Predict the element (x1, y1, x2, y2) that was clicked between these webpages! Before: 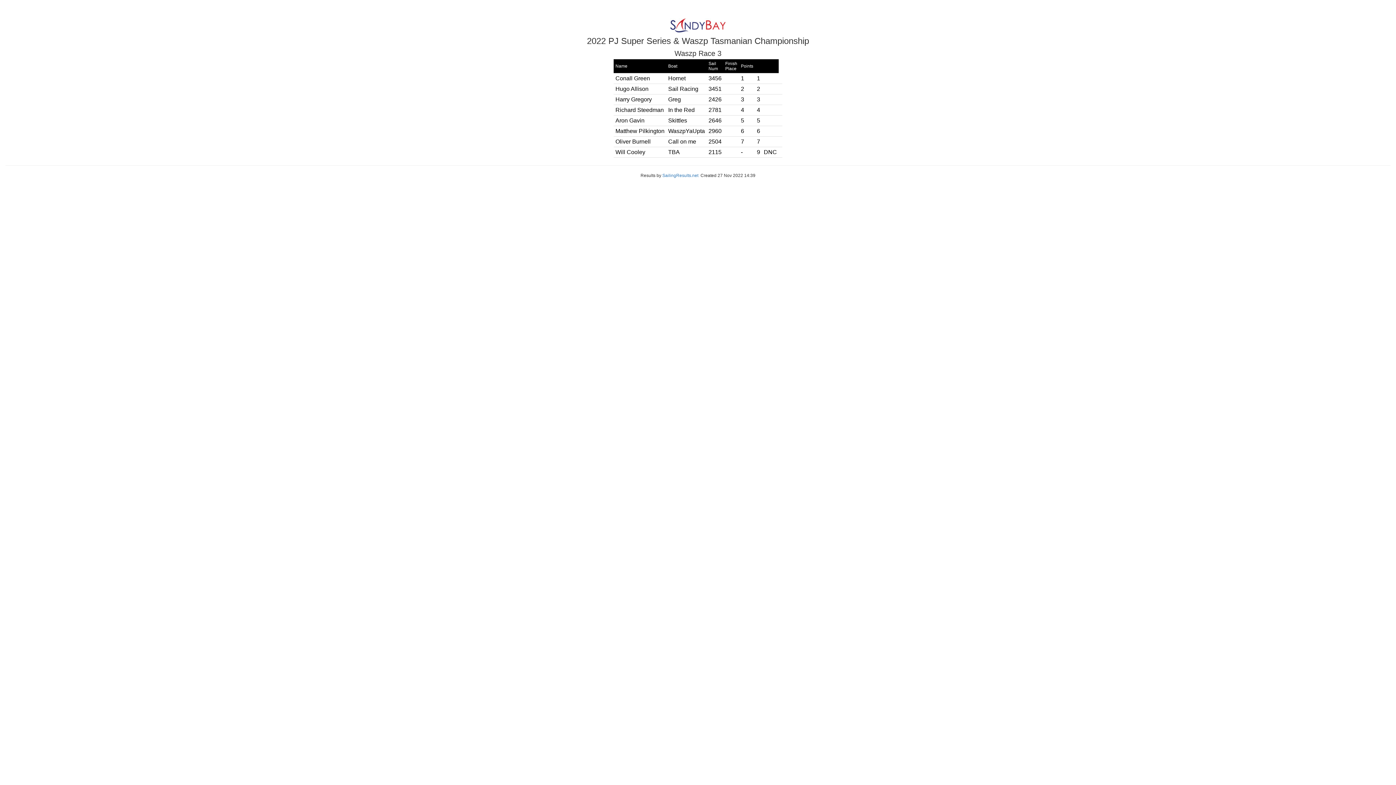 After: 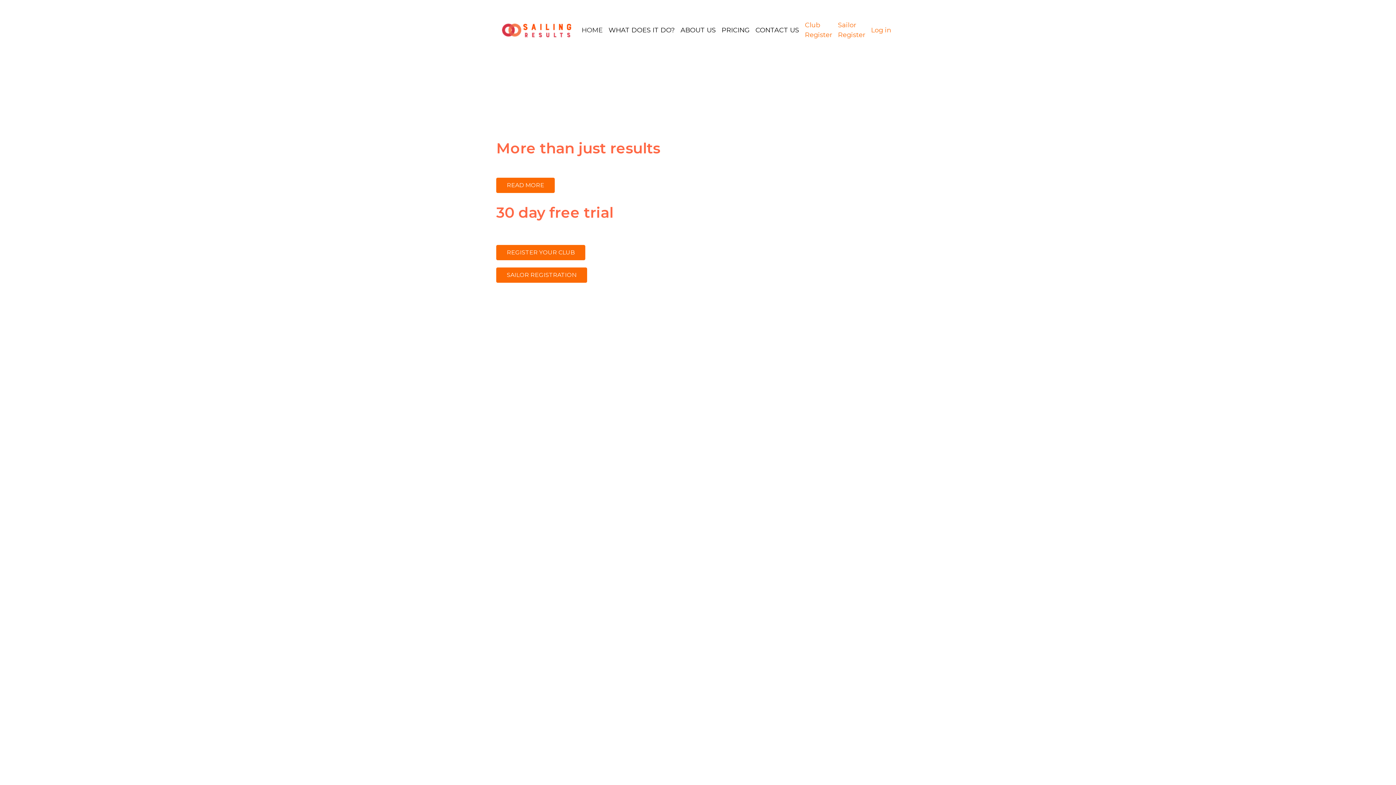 Action: bbox: (662, 173, 698, 178) label: SailingResults.net